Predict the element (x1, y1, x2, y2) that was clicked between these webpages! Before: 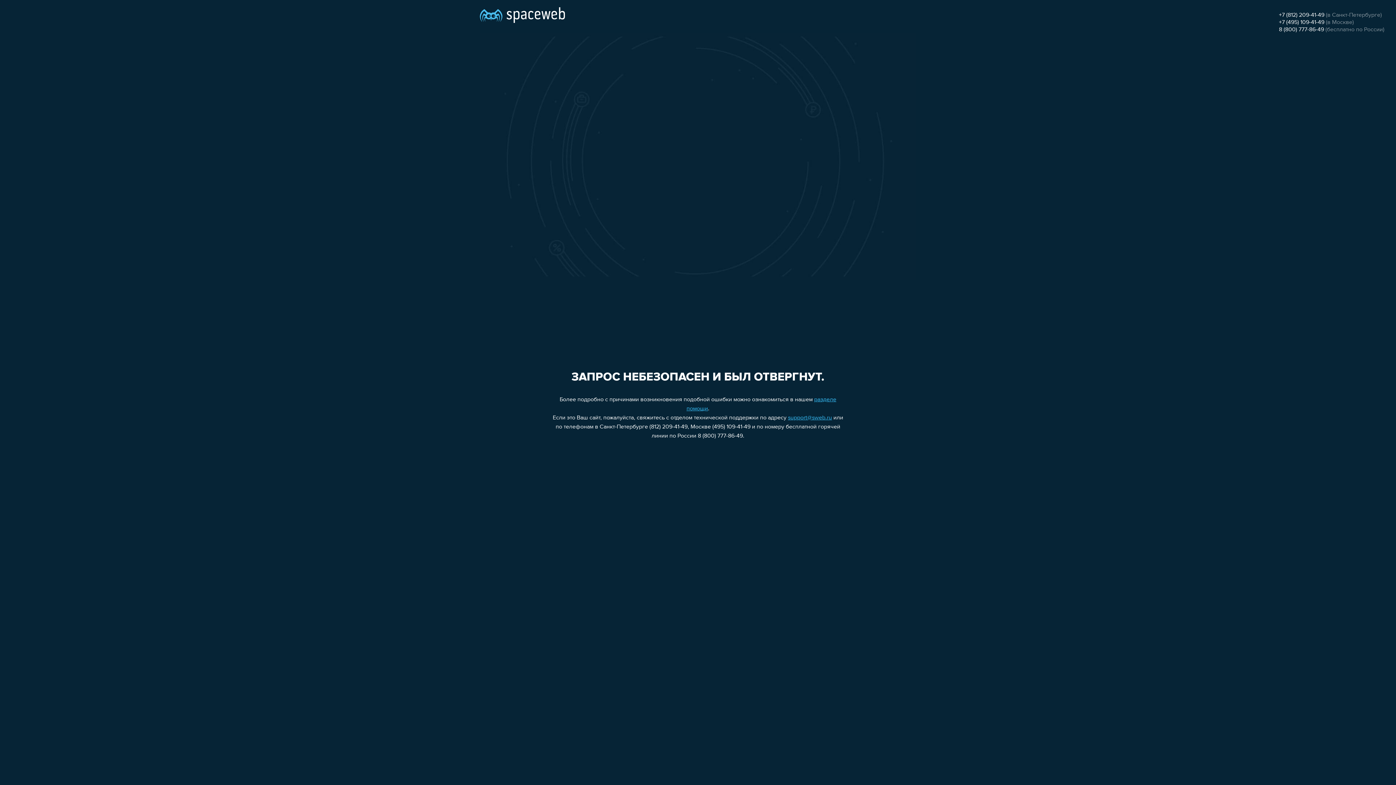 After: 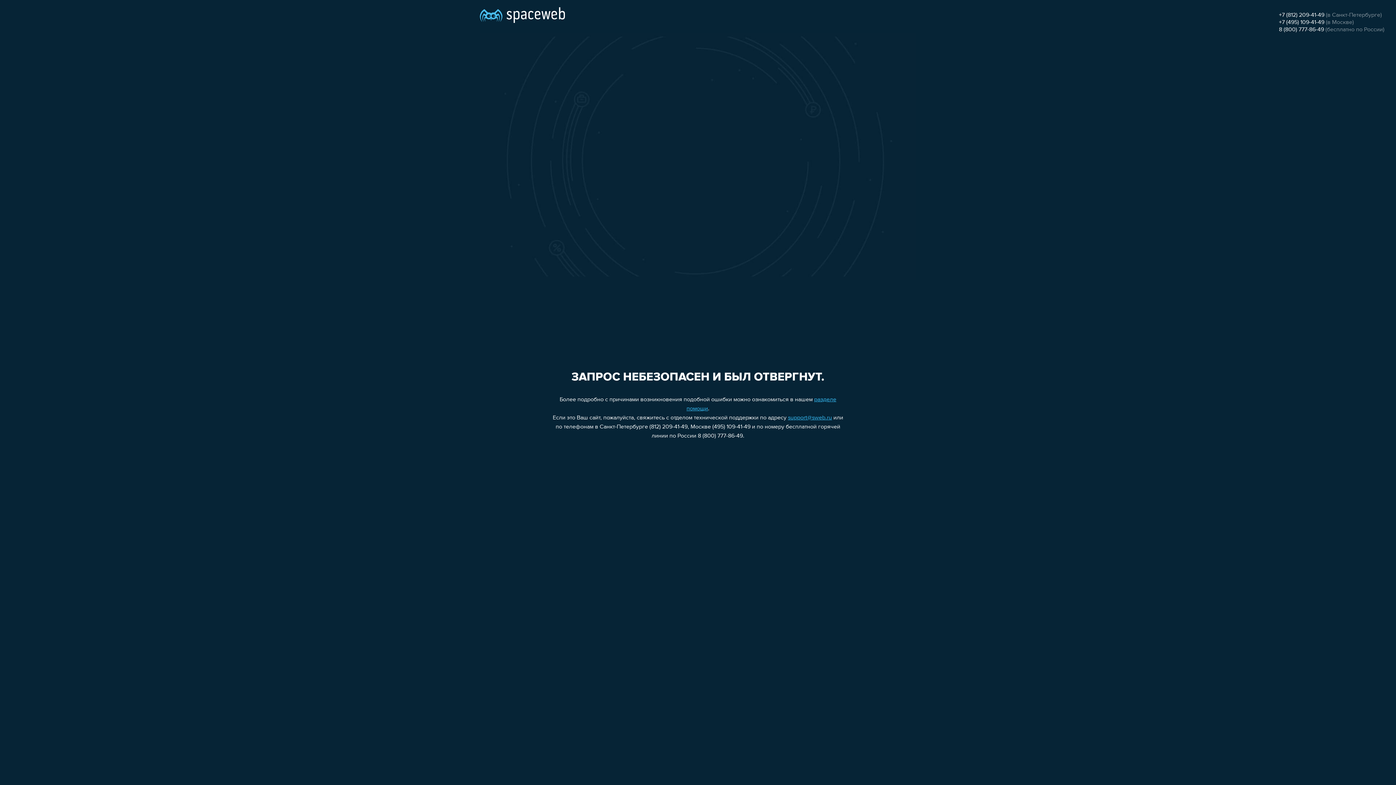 Action: label: +7 (812) 209-41-49 bbox: (1279, 12, 1324, 18)